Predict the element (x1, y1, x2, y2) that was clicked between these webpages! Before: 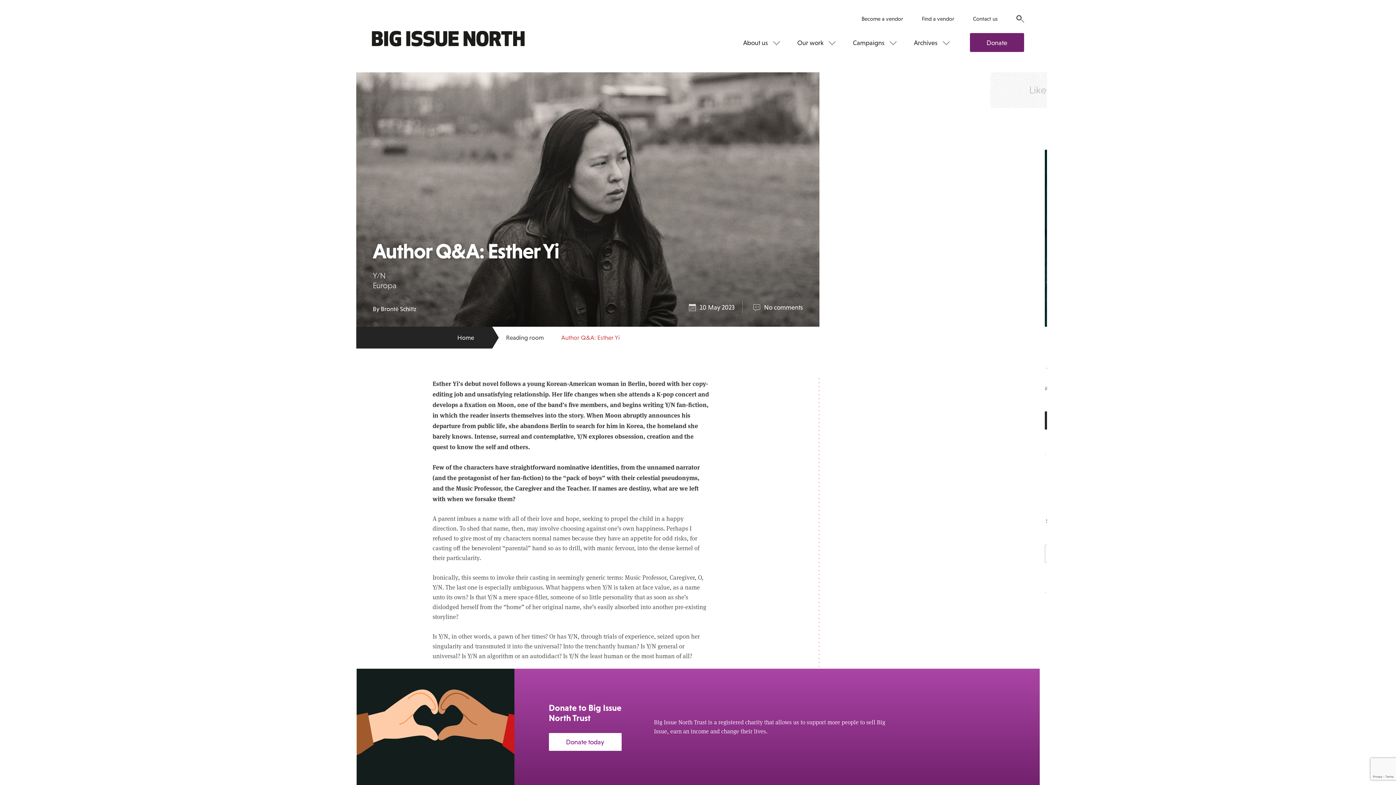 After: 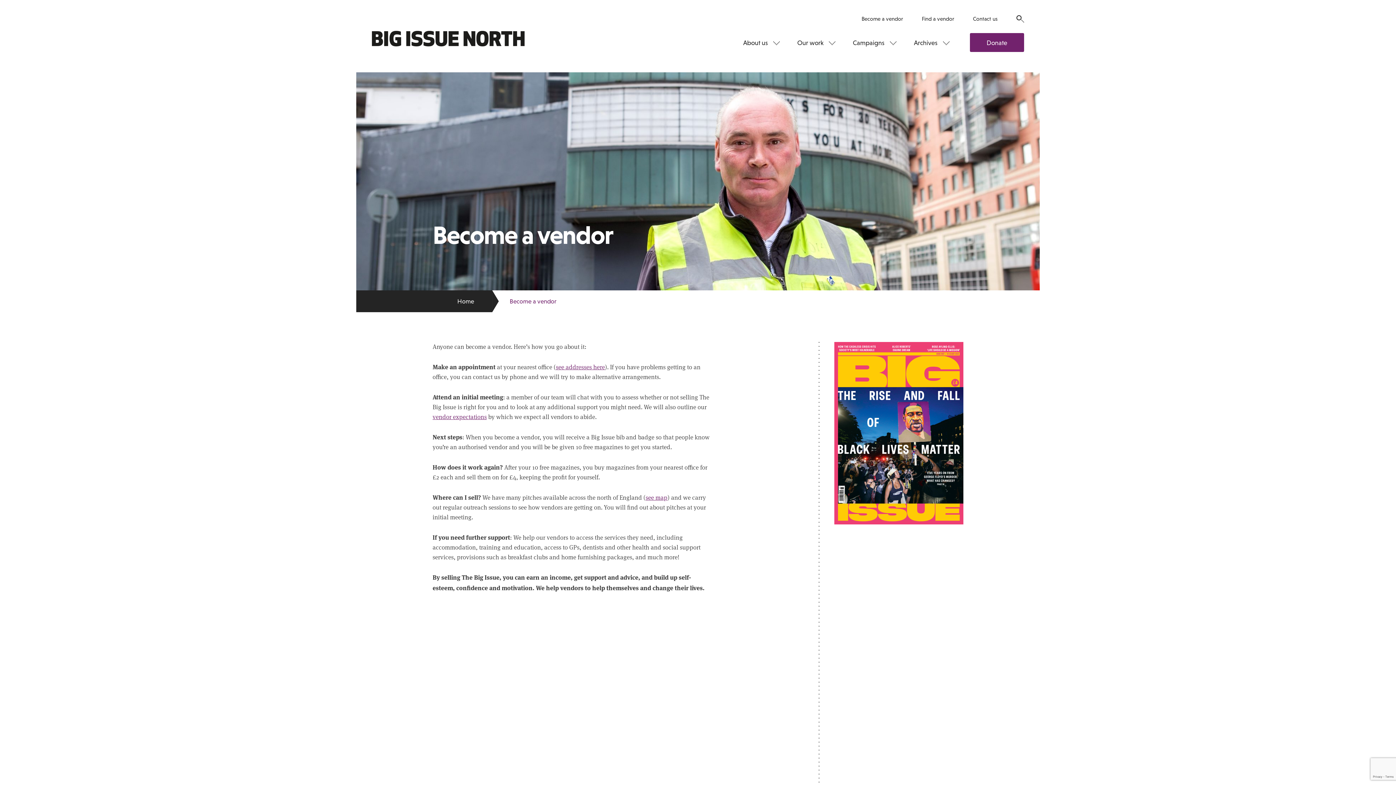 Action: label: Become a vendor bbox: (861, 15, 903, 22)